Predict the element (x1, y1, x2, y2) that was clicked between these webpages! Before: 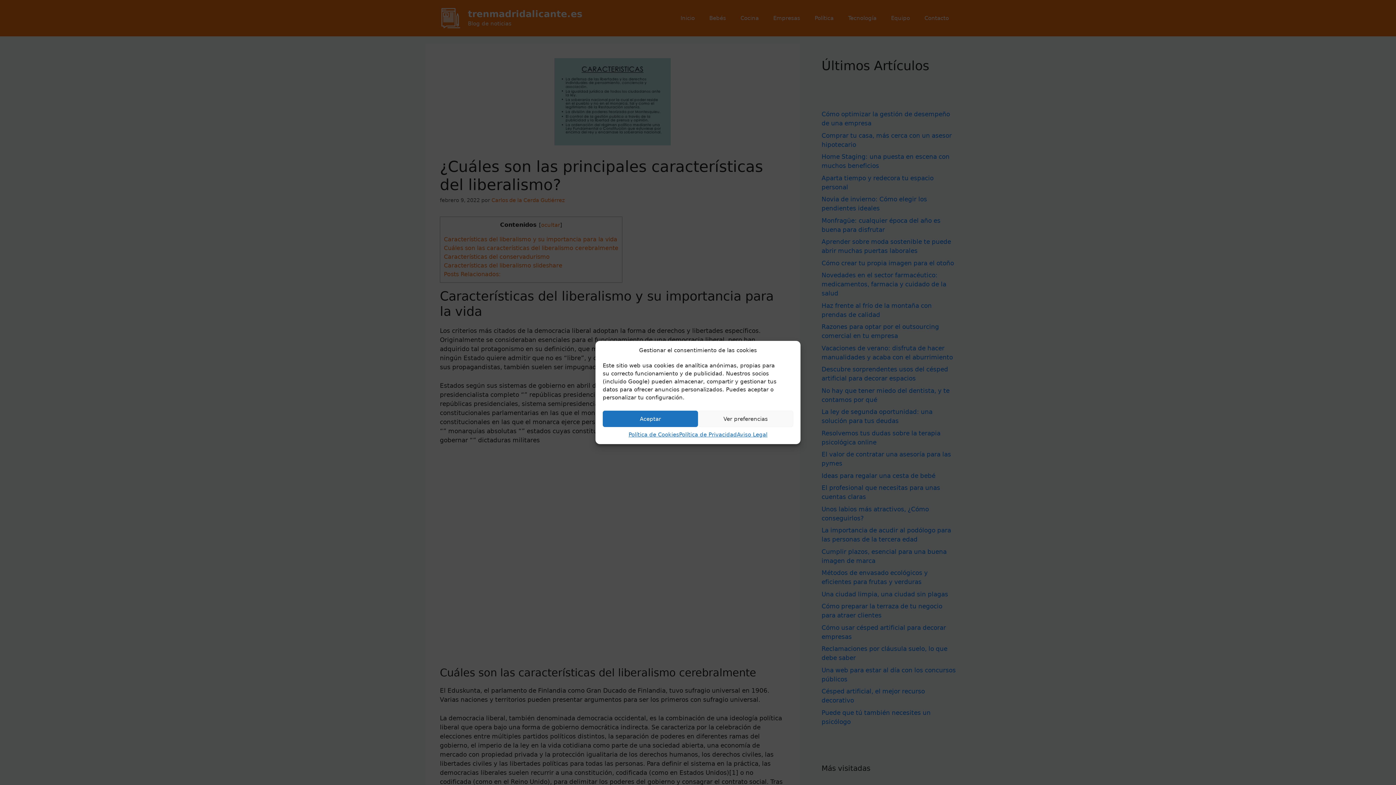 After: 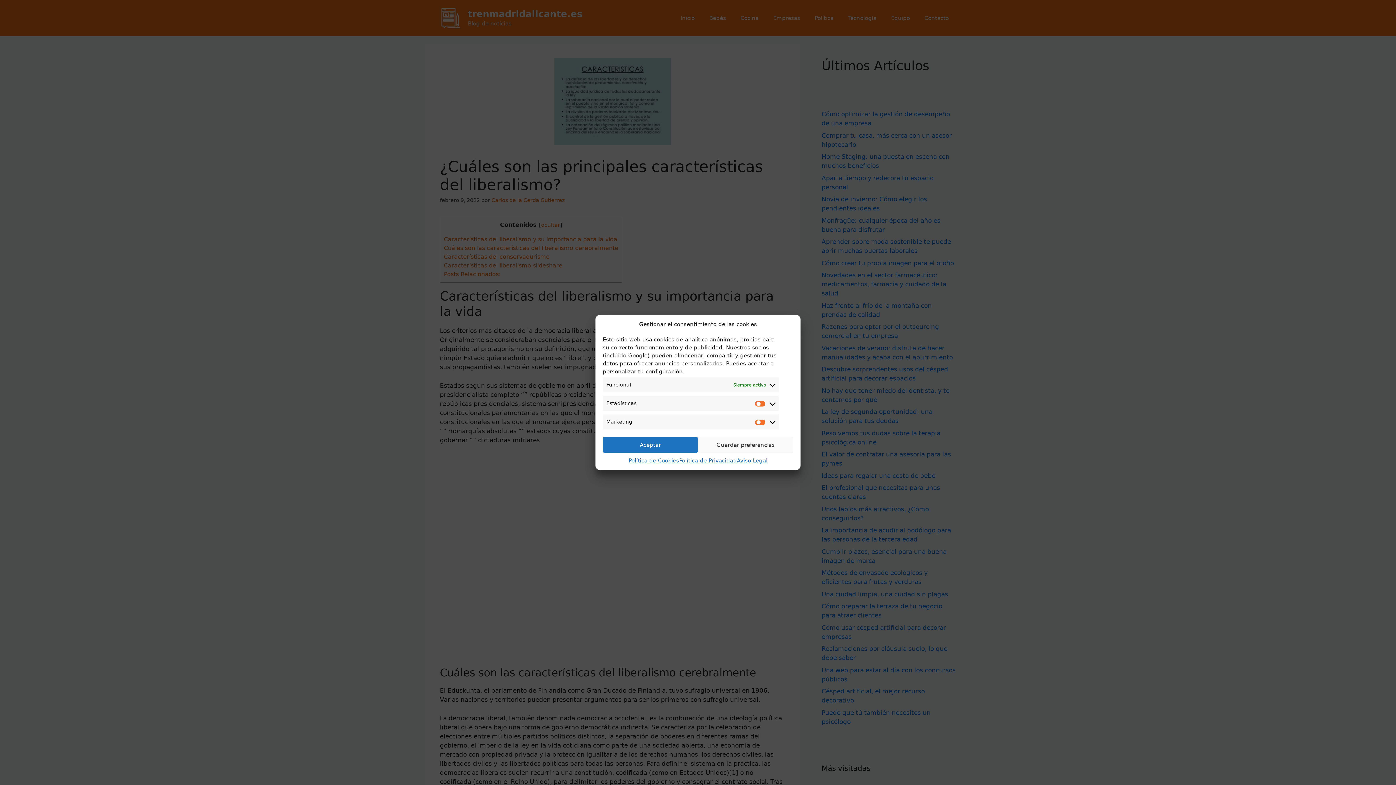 Action: bbox: (698, 410, 793, 427) label: Ver preferencias